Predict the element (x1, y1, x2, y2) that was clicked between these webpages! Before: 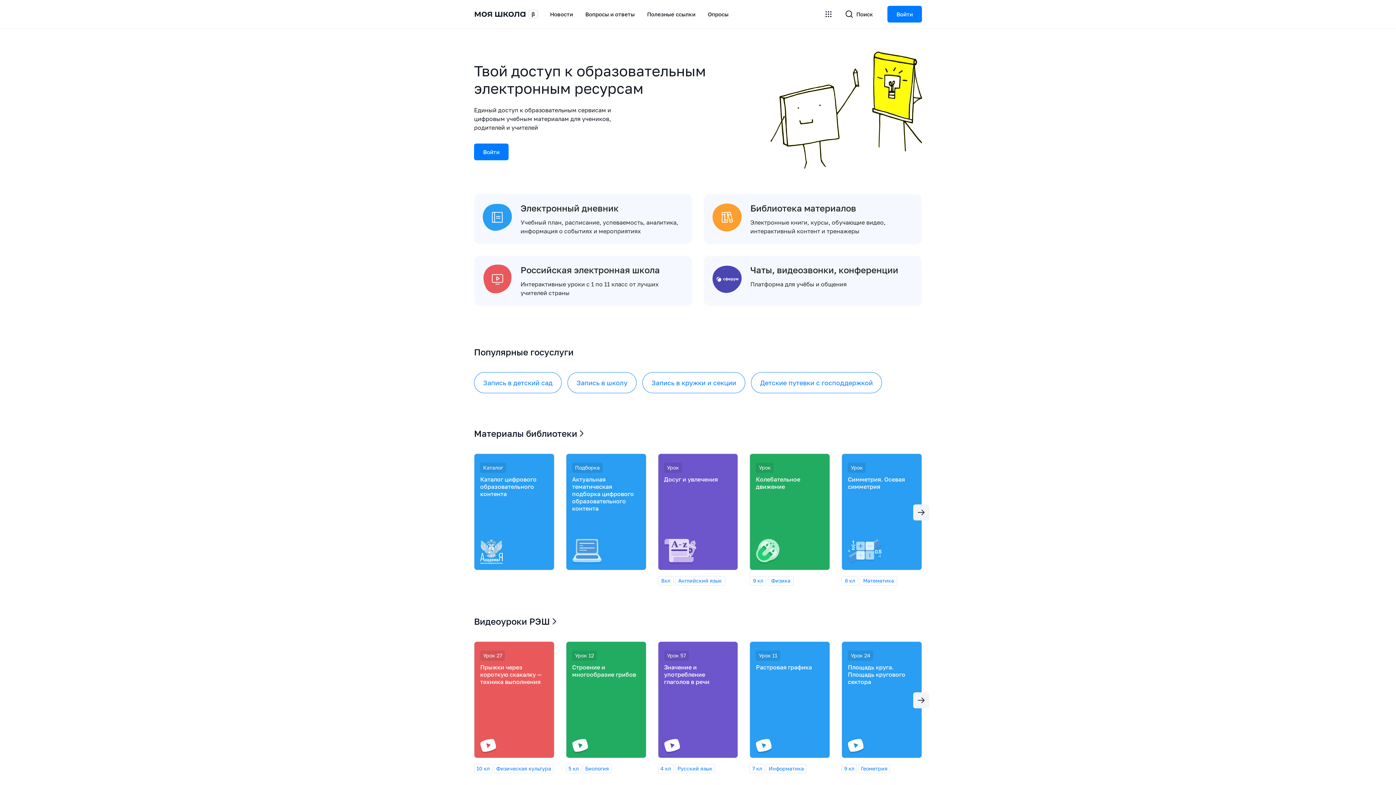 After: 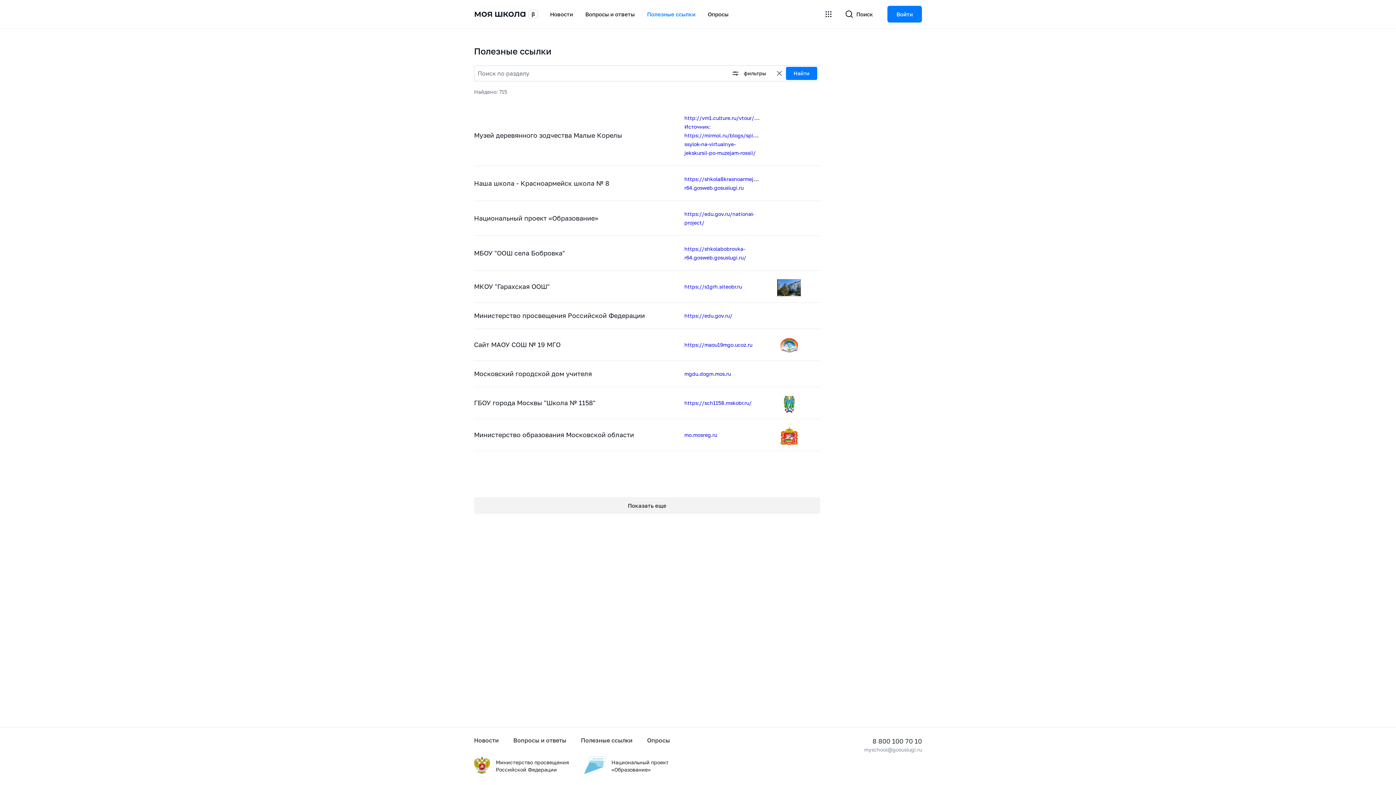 Action: bbox: (641, 0, 701, 28) label: Полезные ссылки